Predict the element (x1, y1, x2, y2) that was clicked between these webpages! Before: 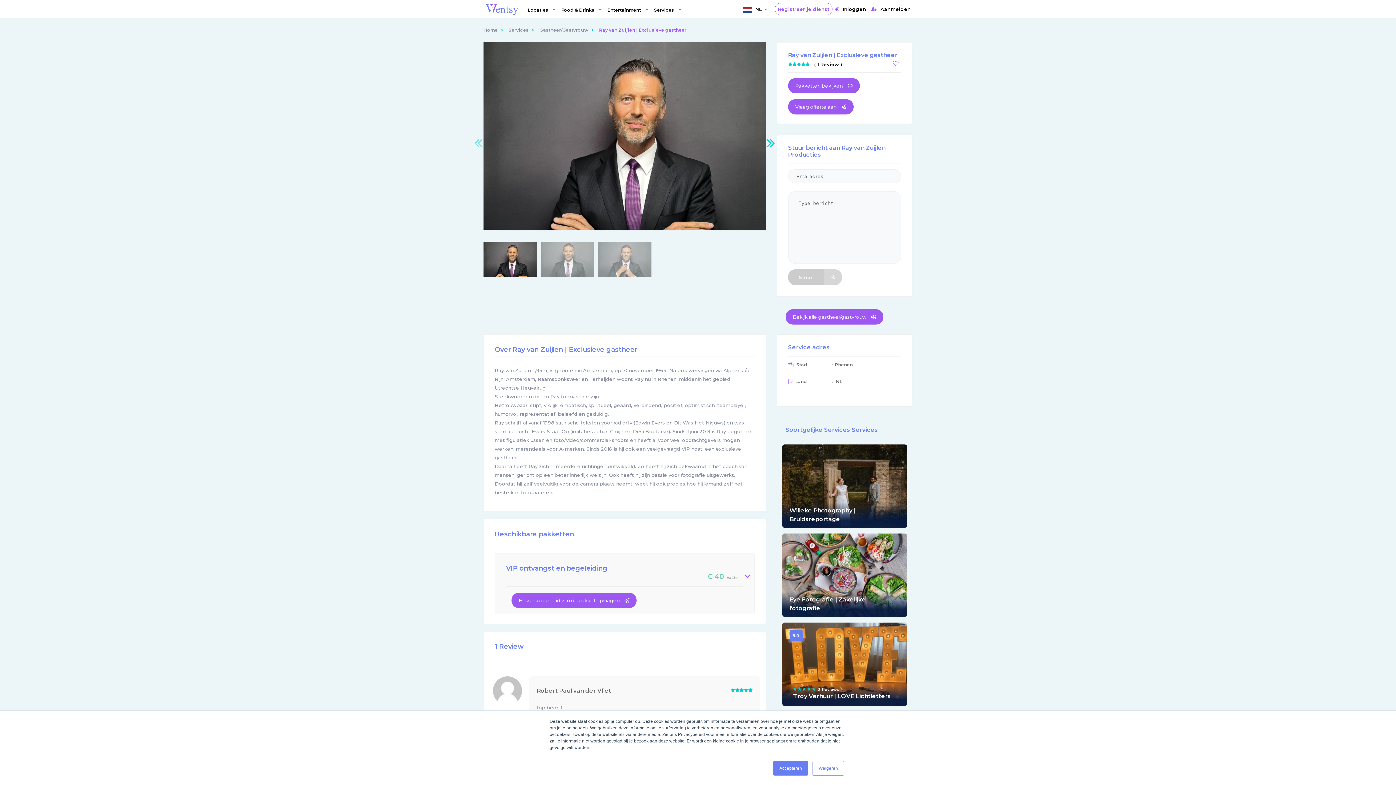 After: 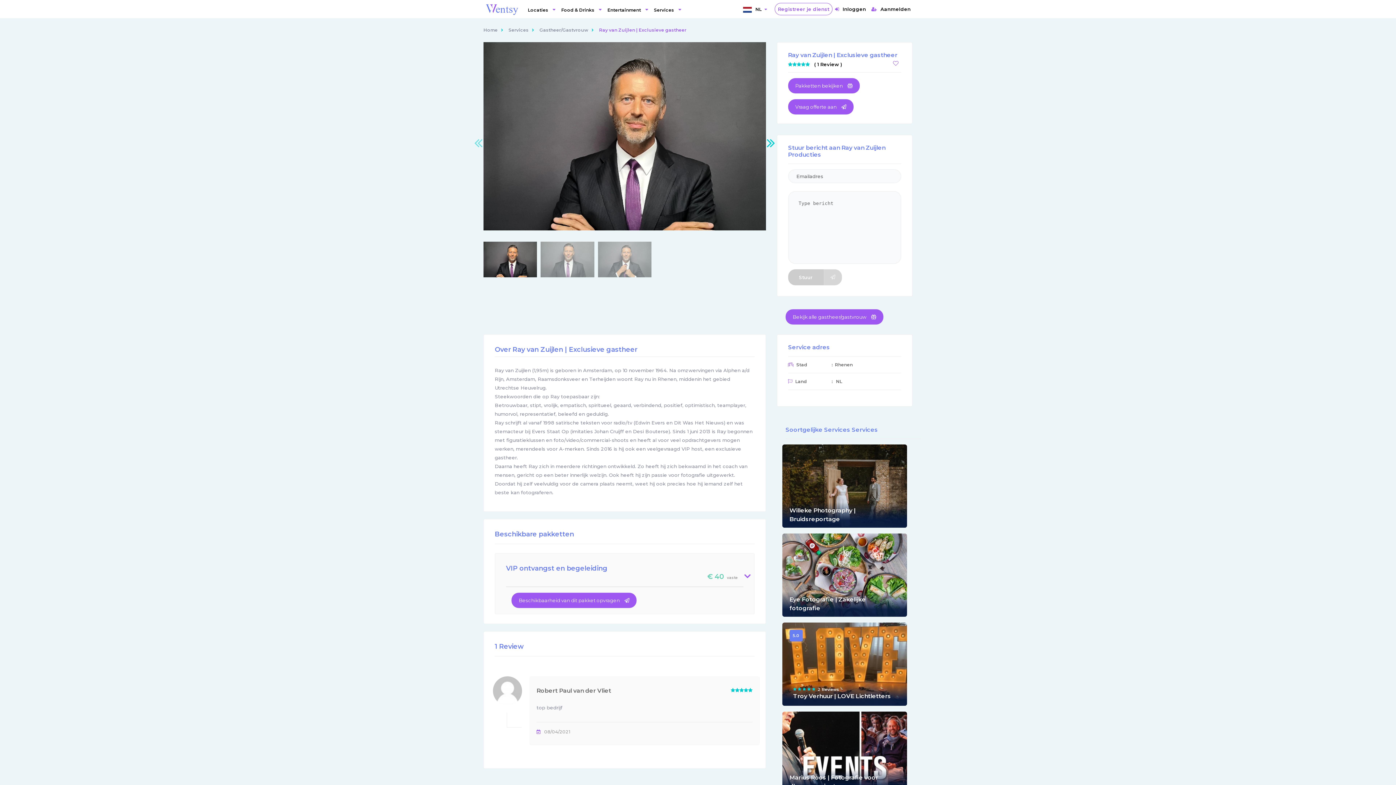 Action: bbox: (773, 761, 808, 776) label: Accepteren